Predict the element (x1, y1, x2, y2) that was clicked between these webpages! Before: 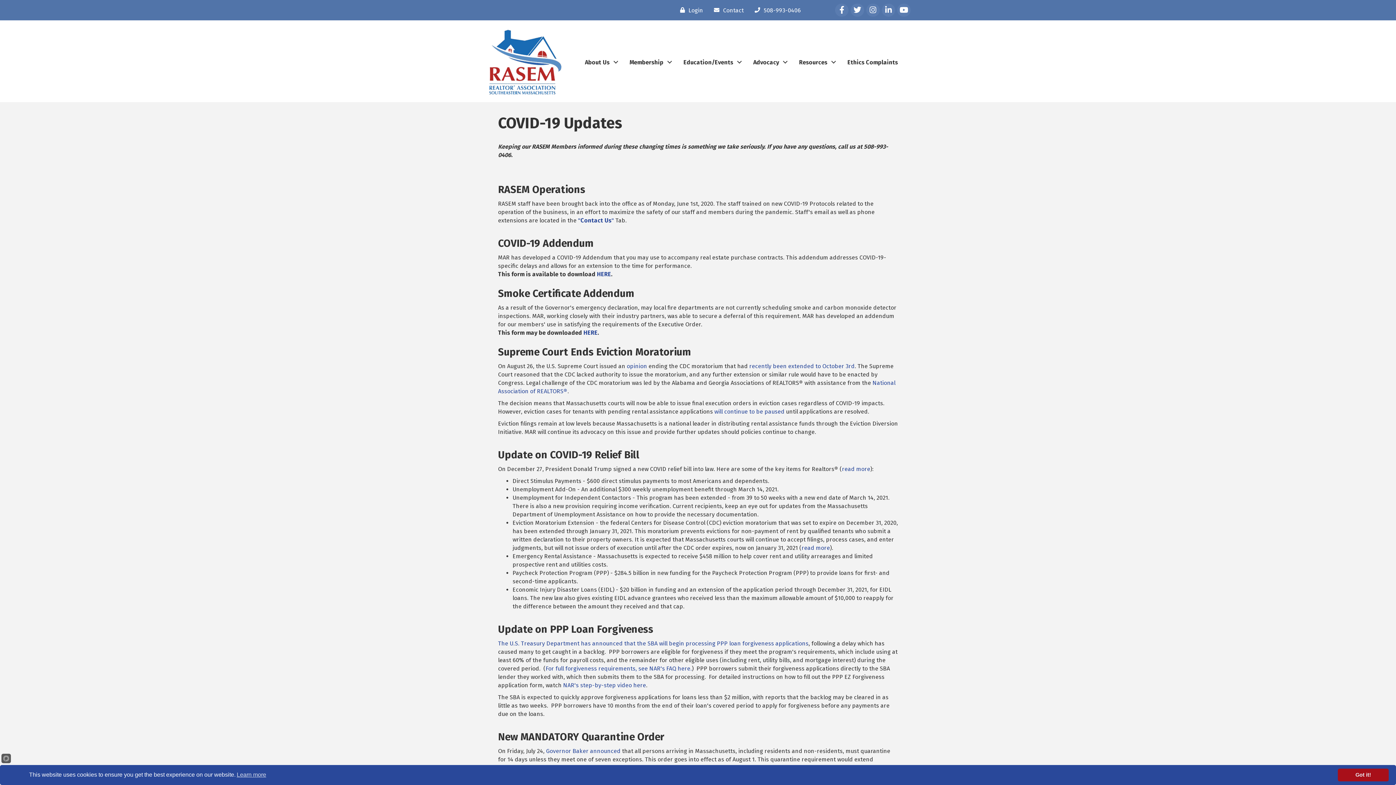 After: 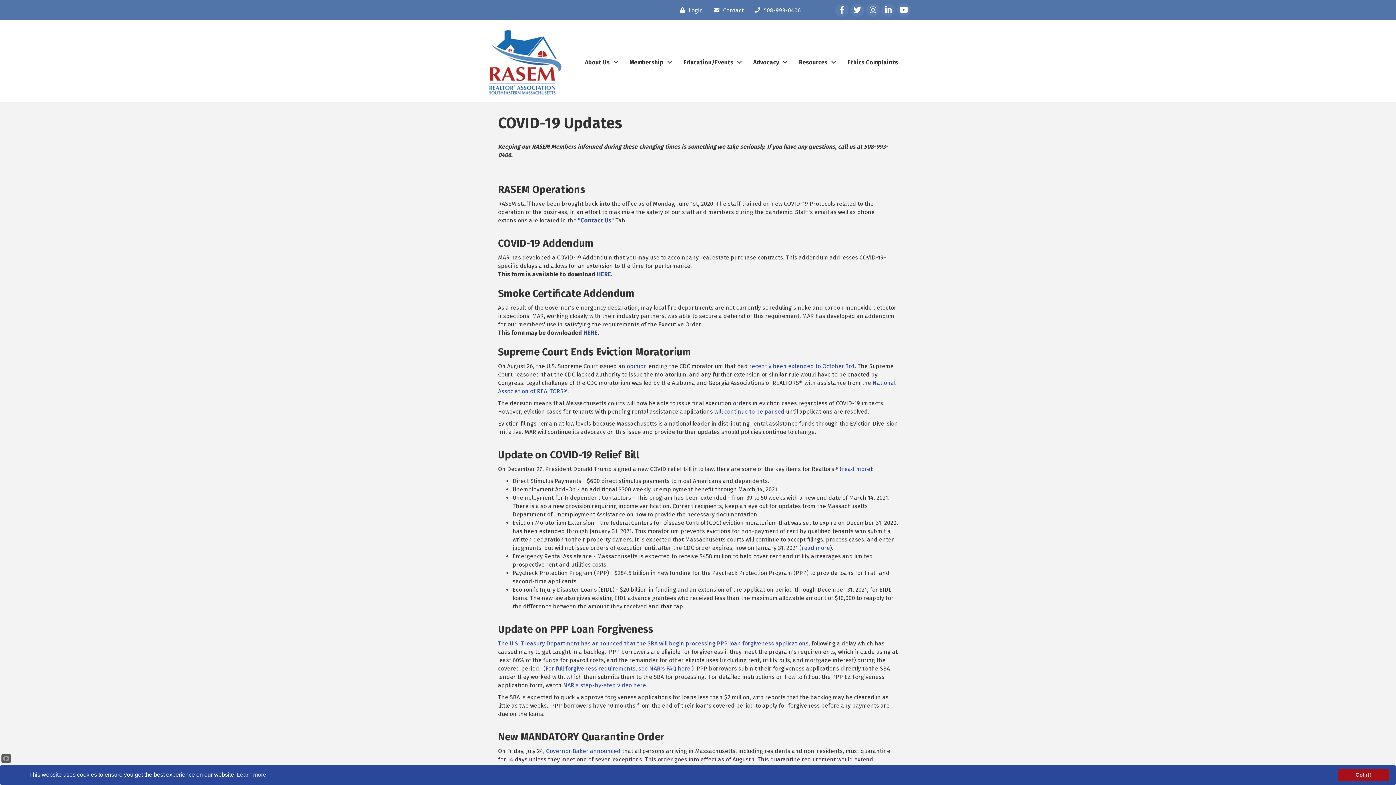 Action: label: 508-993-0406 bbox: (751, 3, 801, 16)